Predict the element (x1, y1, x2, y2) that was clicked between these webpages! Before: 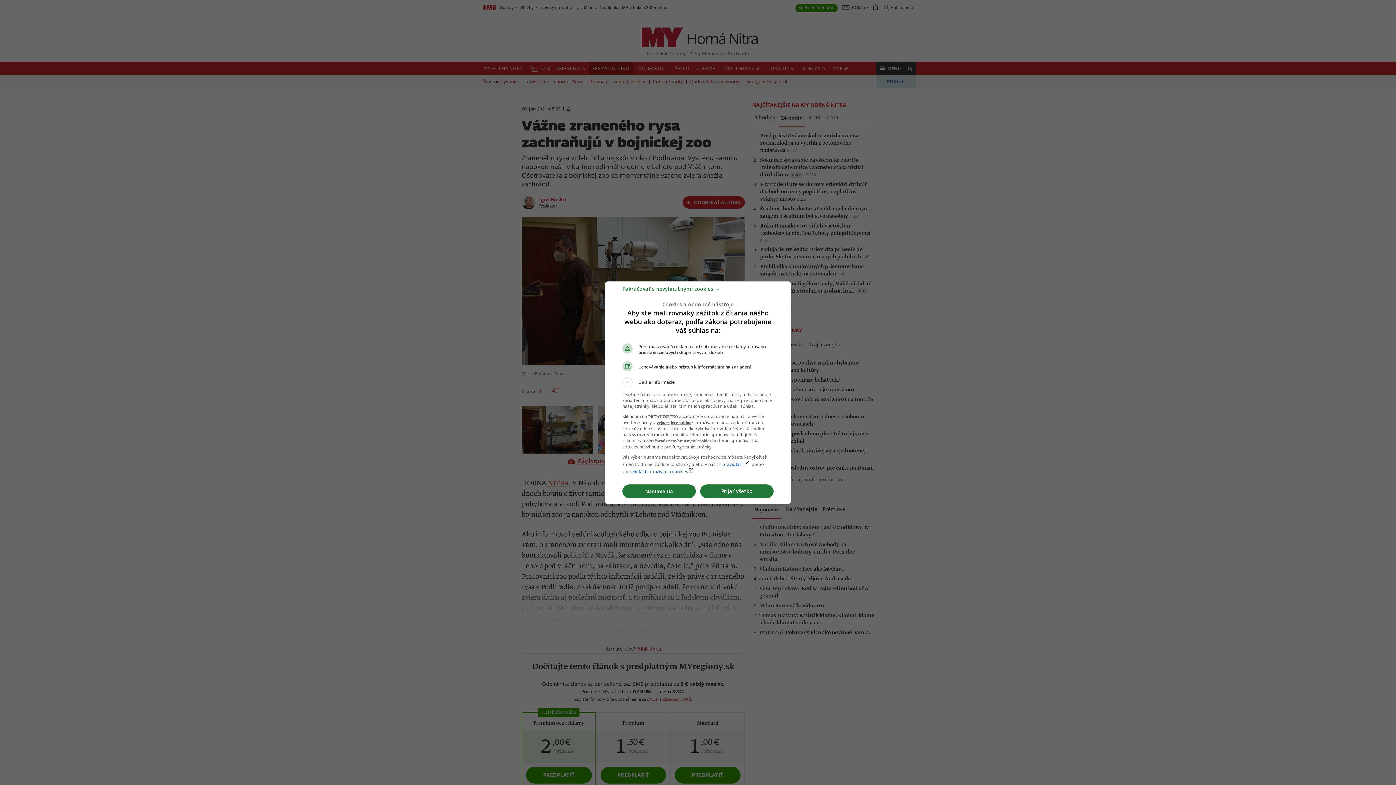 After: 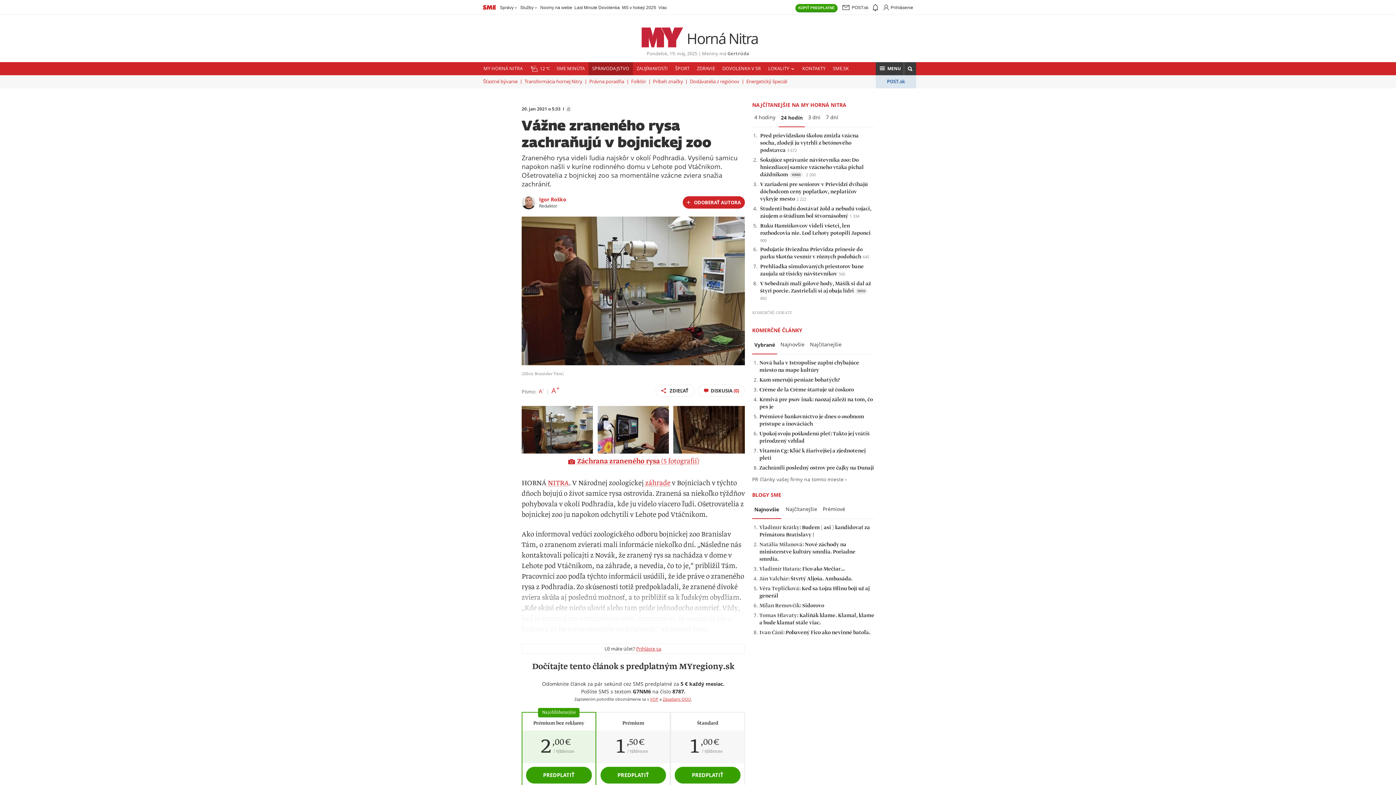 Action: bbox: (700, 484, 773, 498) label: Prijať všetko